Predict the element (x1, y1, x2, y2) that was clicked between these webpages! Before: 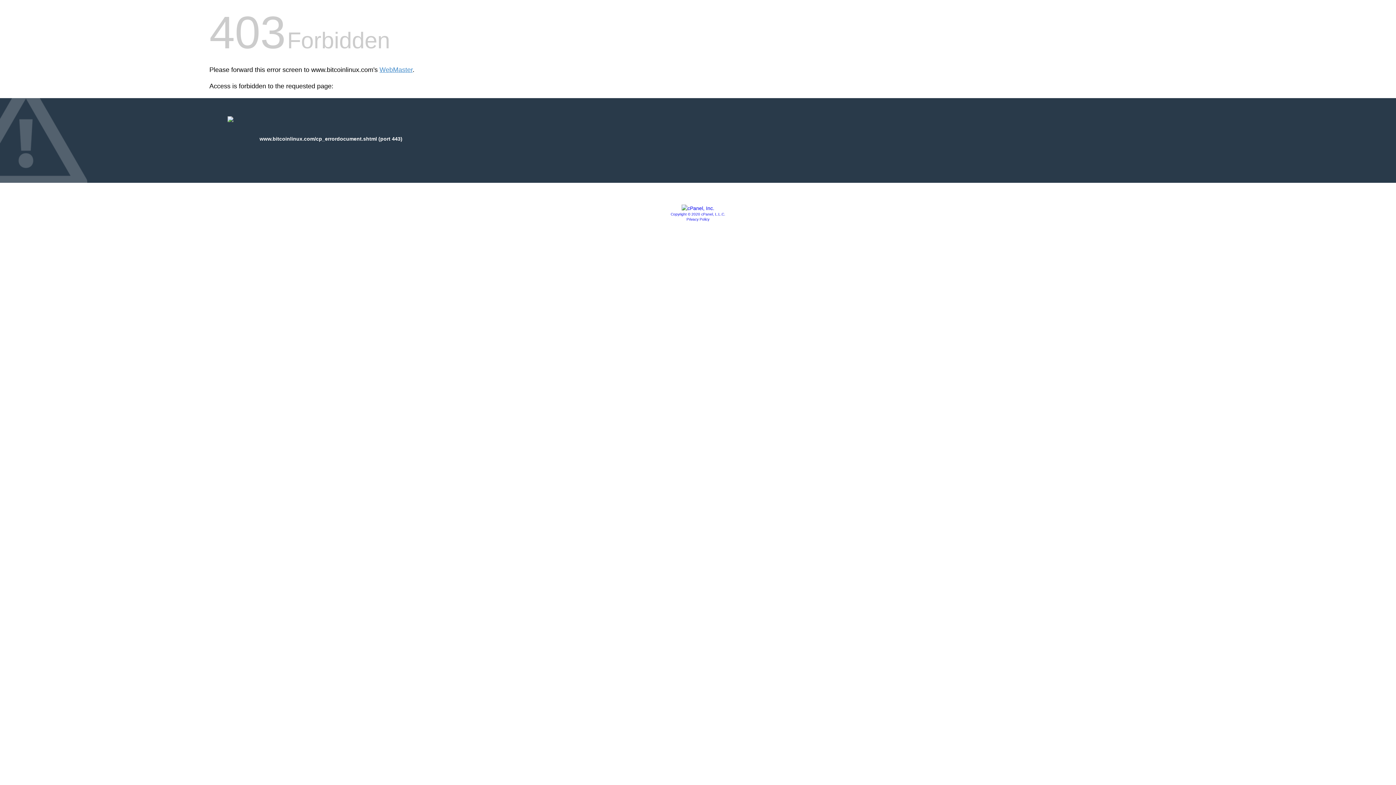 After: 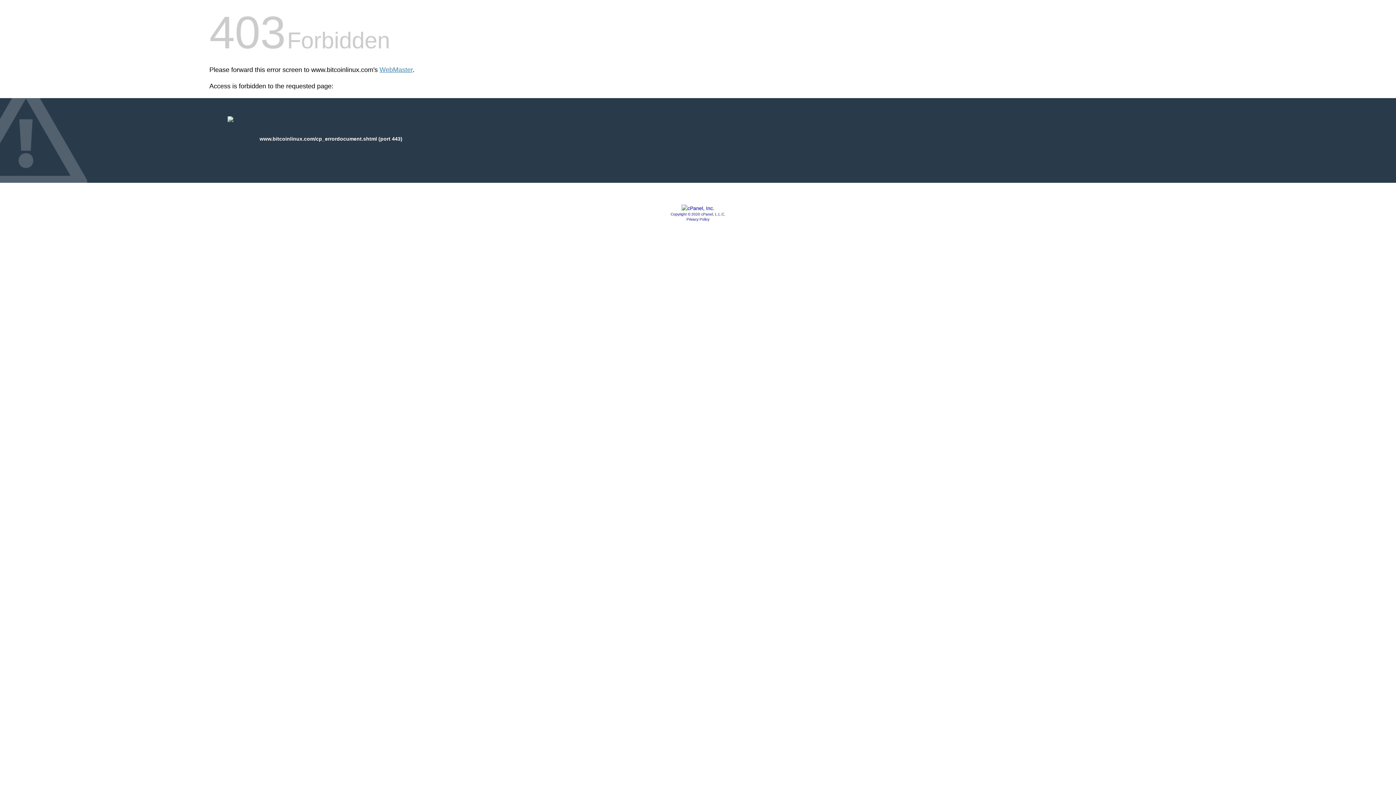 Action: bbox: (681, 205, 714, 211)